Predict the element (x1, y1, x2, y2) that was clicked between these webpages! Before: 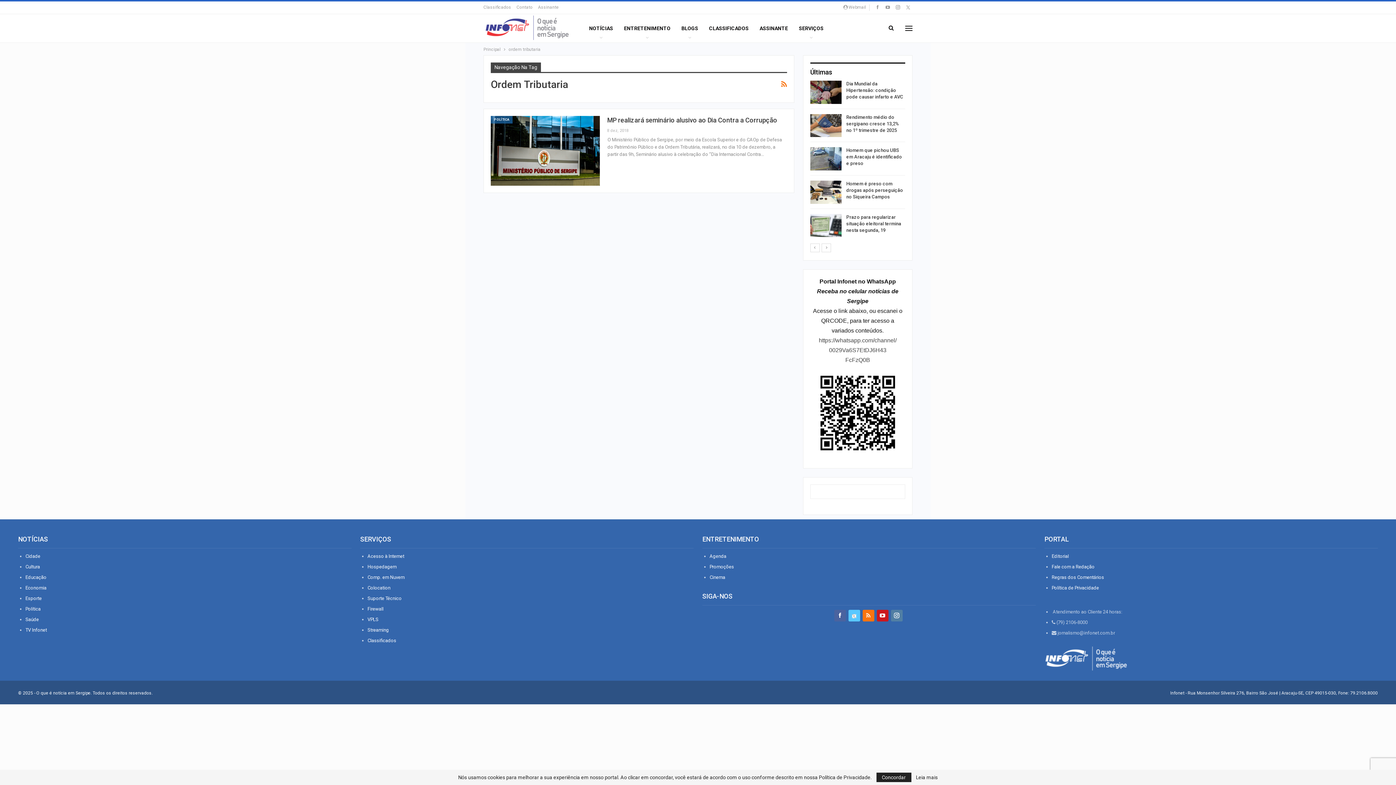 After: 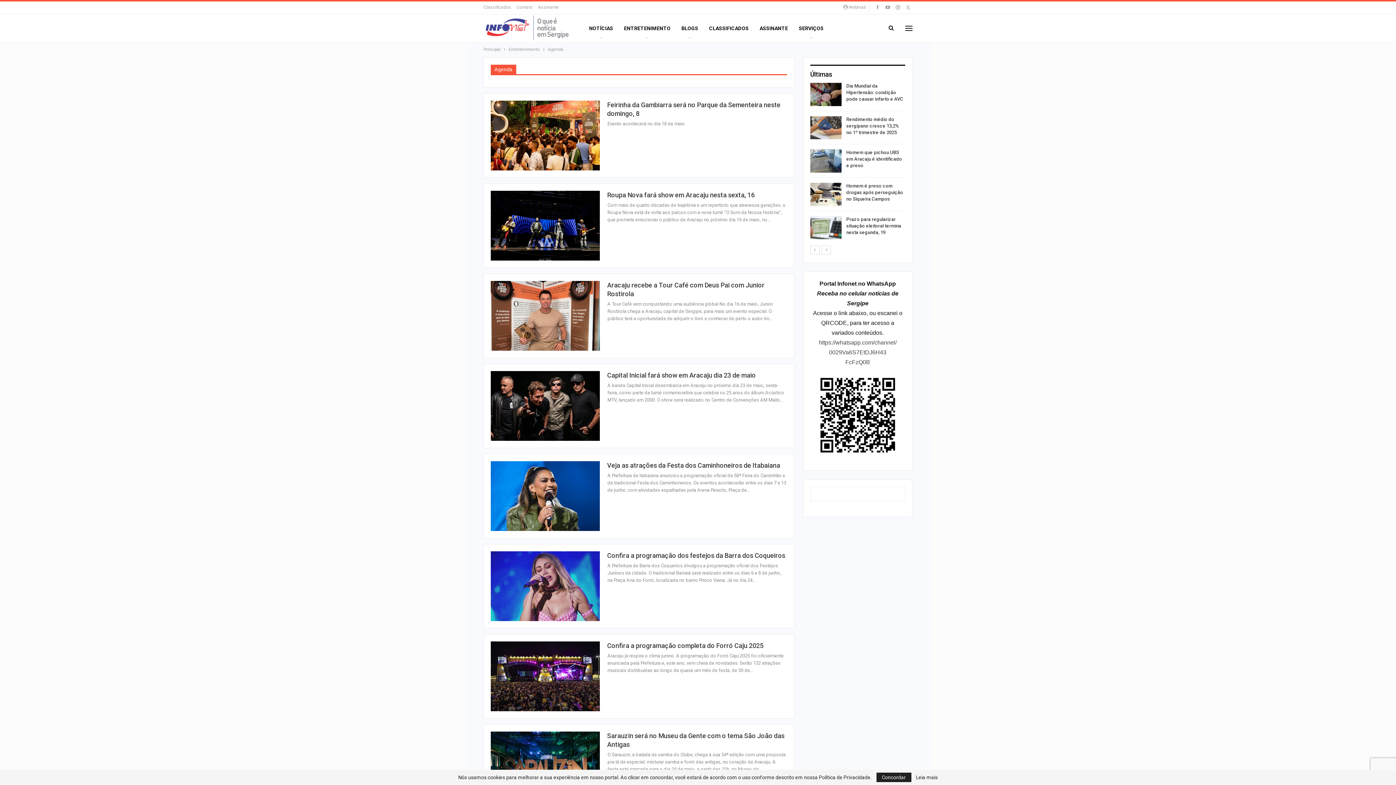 Action: bbox: (709, 553, 726, 559) label: Agenda